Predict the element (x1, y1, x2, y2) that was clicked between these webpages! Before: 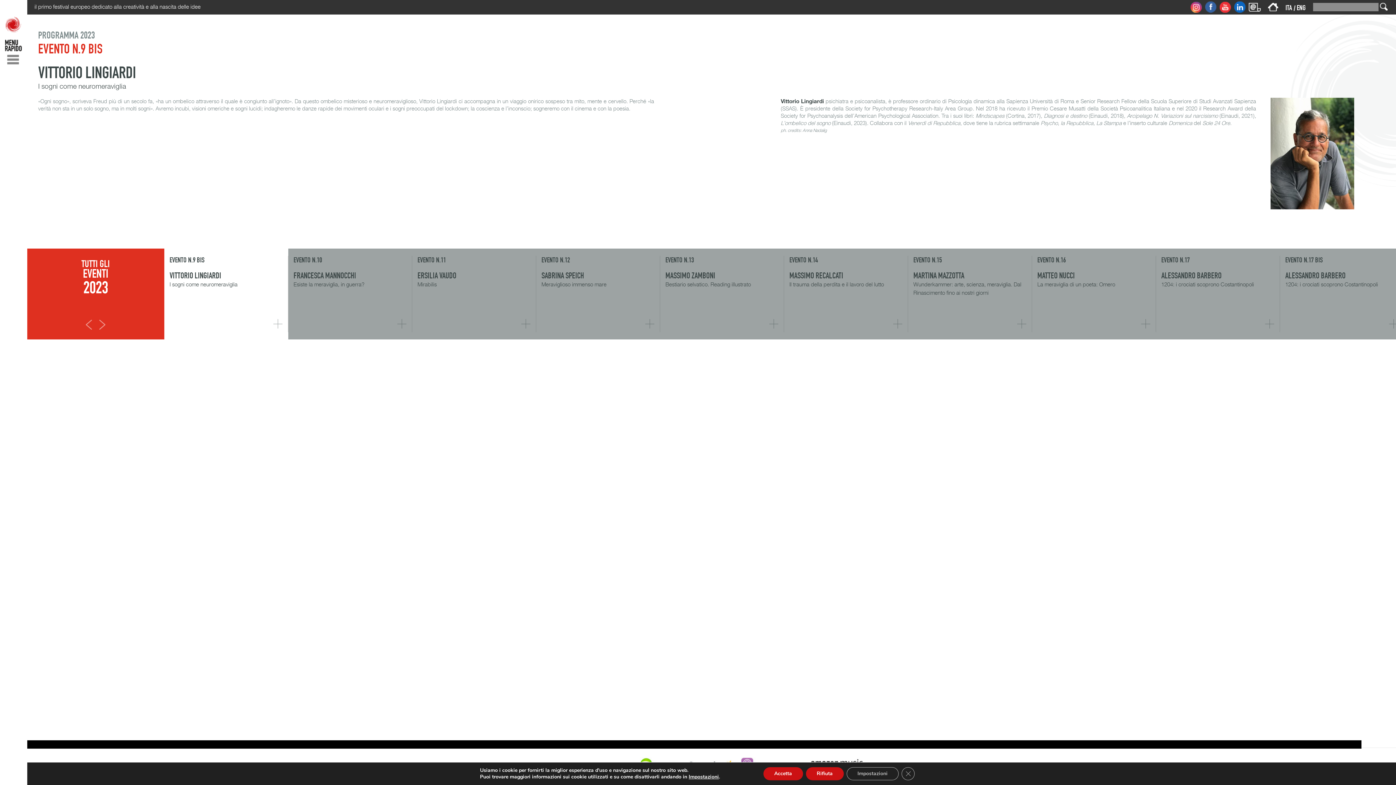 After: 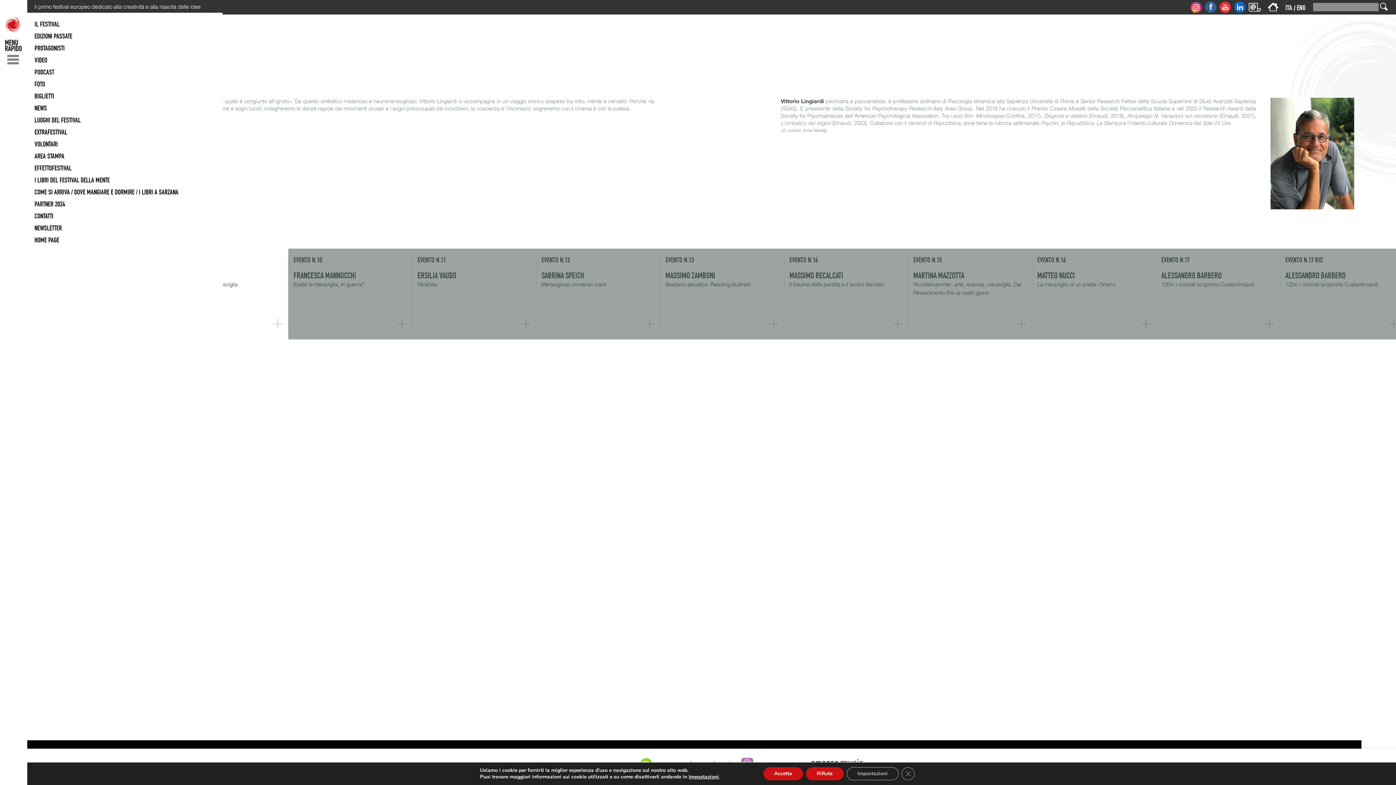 Action: bbox: (0, 65, 27, 72)